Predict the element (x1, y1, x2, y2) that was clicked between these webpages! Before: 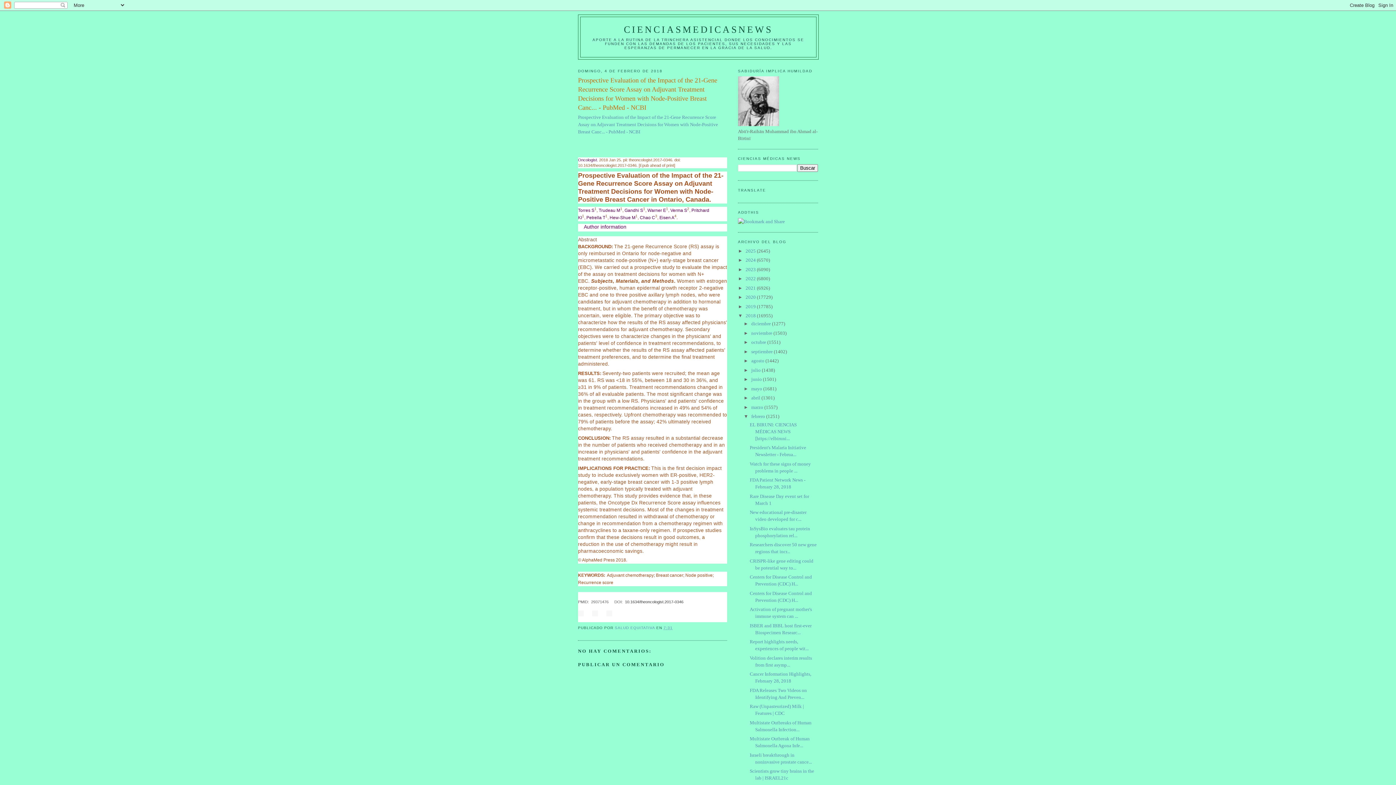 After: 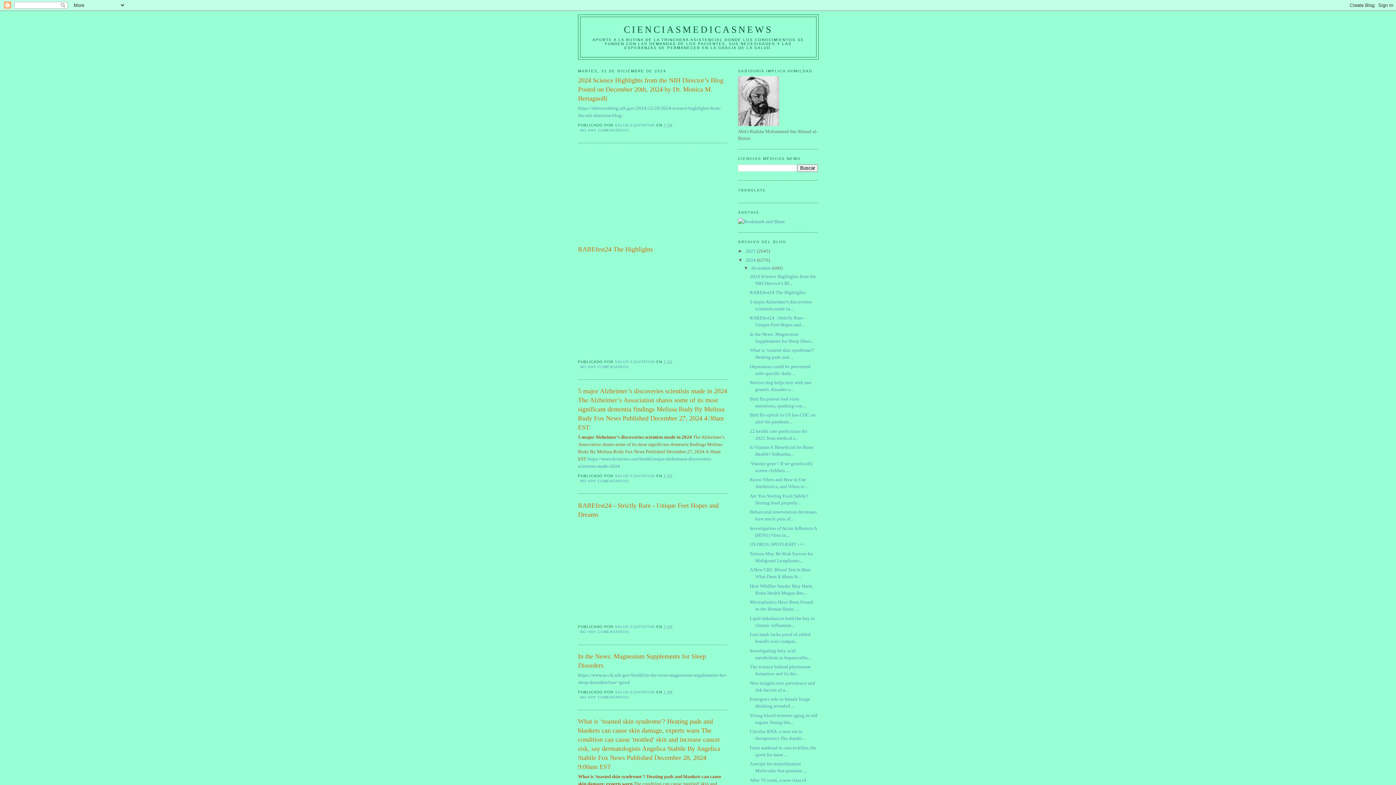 Action: bbox: (745, 257, 757, 262) label: 2024 